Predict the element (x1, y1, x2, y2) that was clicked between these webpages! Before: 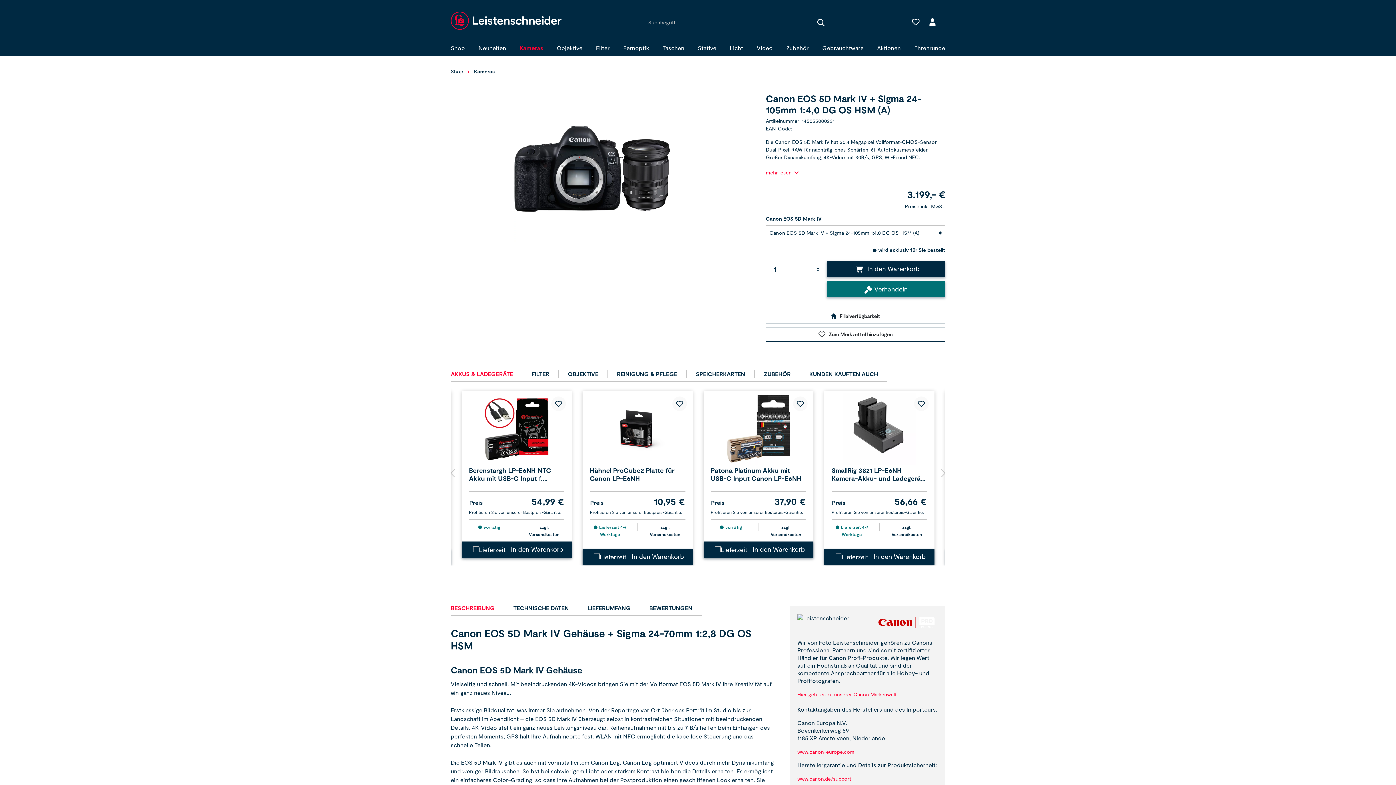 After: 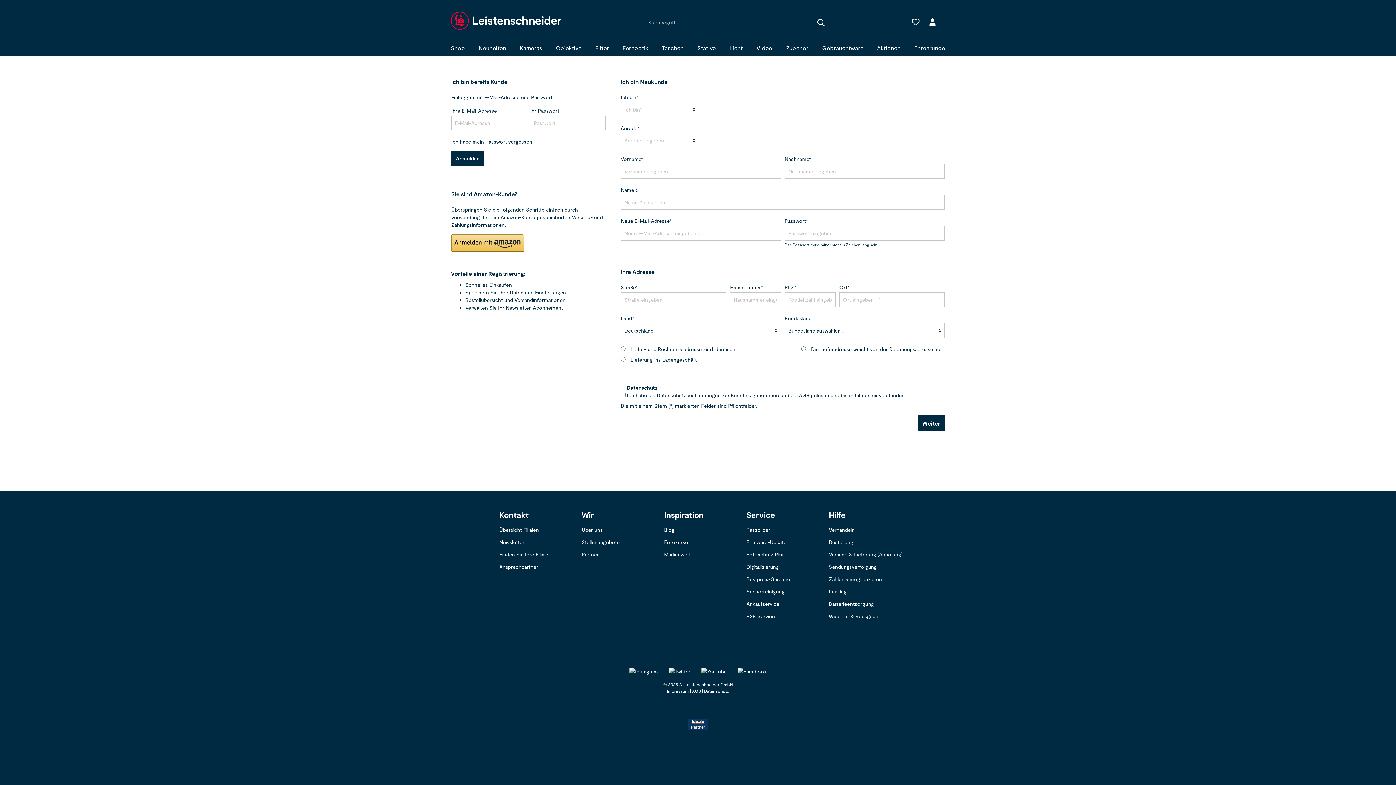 Action: bbox: (551, 396, 566, 411)